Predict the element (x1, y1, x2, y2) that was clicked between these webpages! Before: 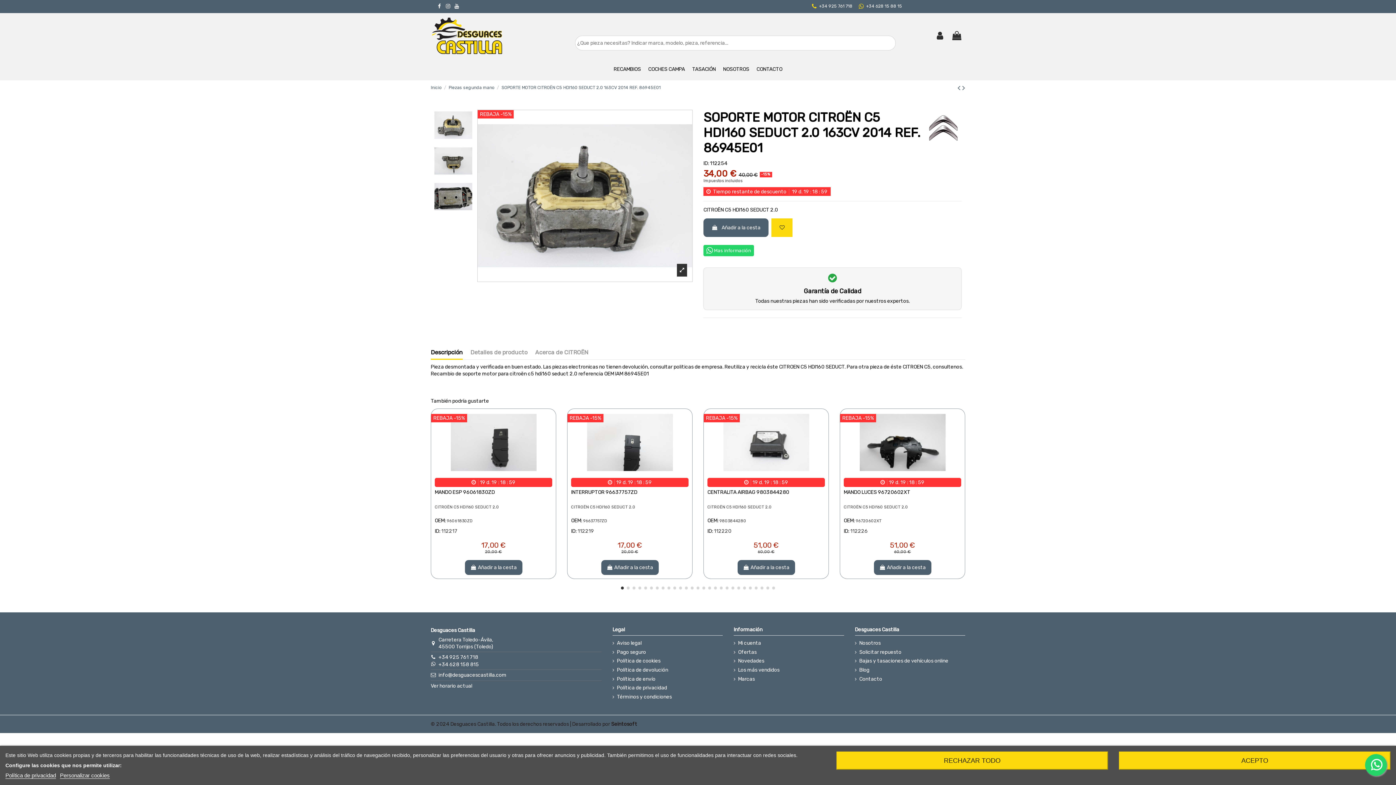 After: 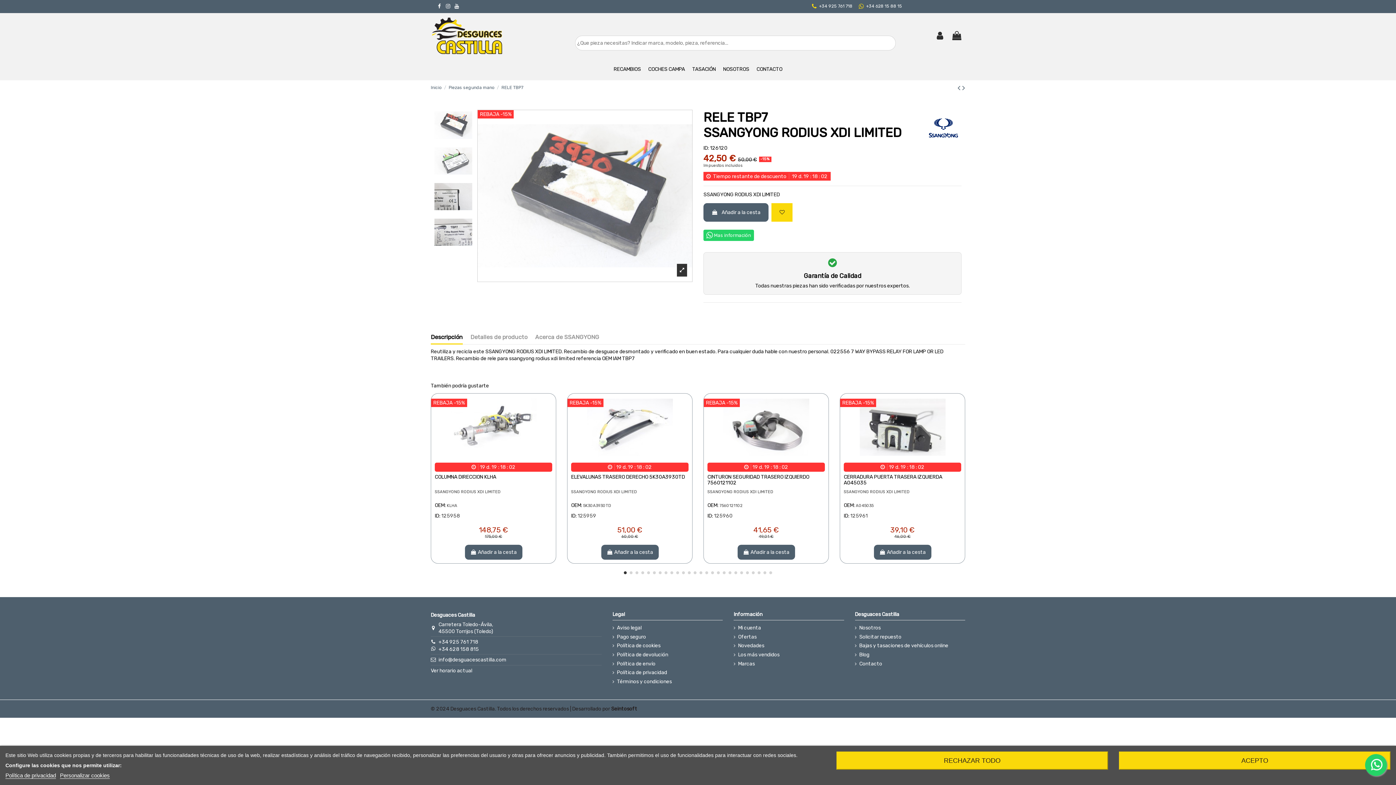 Action: label:   bbox: (957, 83, 962, 92)